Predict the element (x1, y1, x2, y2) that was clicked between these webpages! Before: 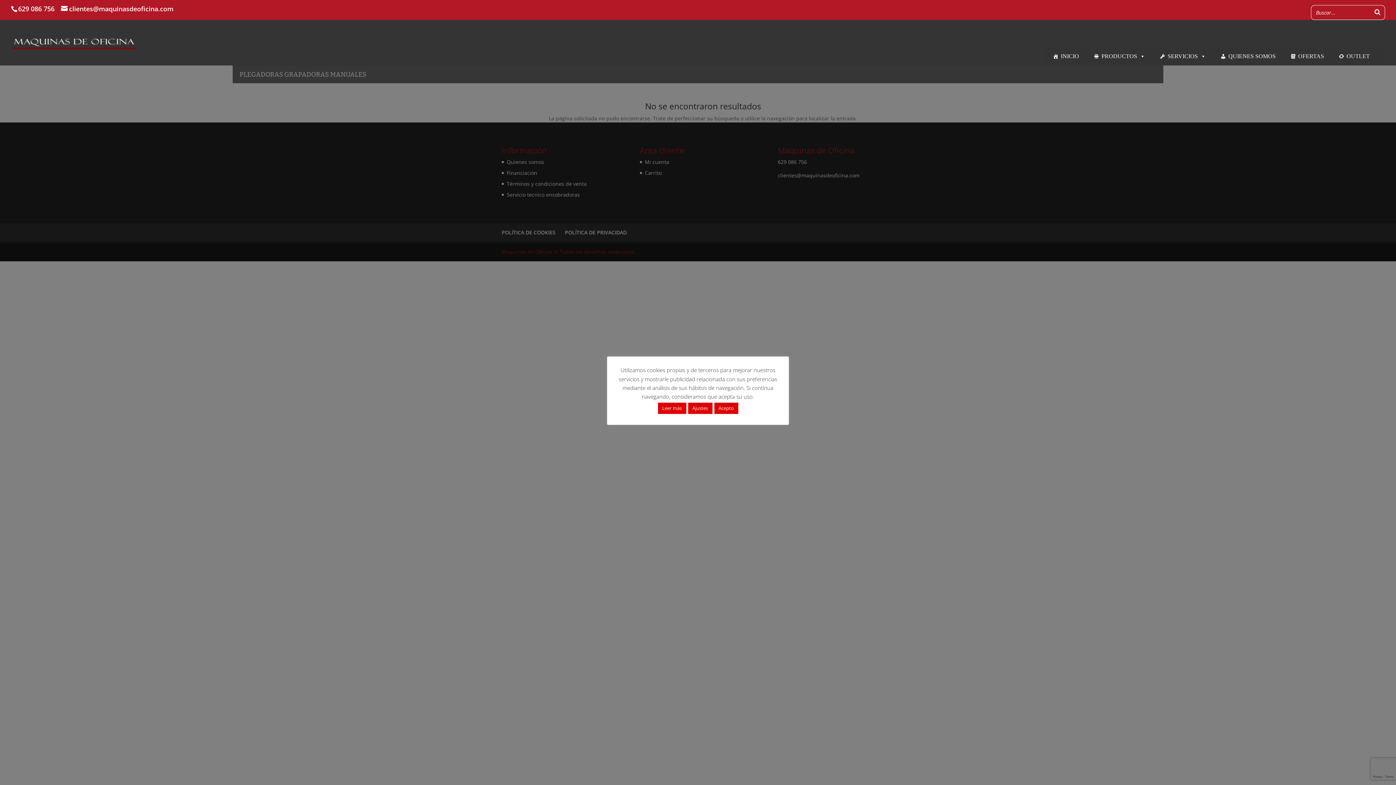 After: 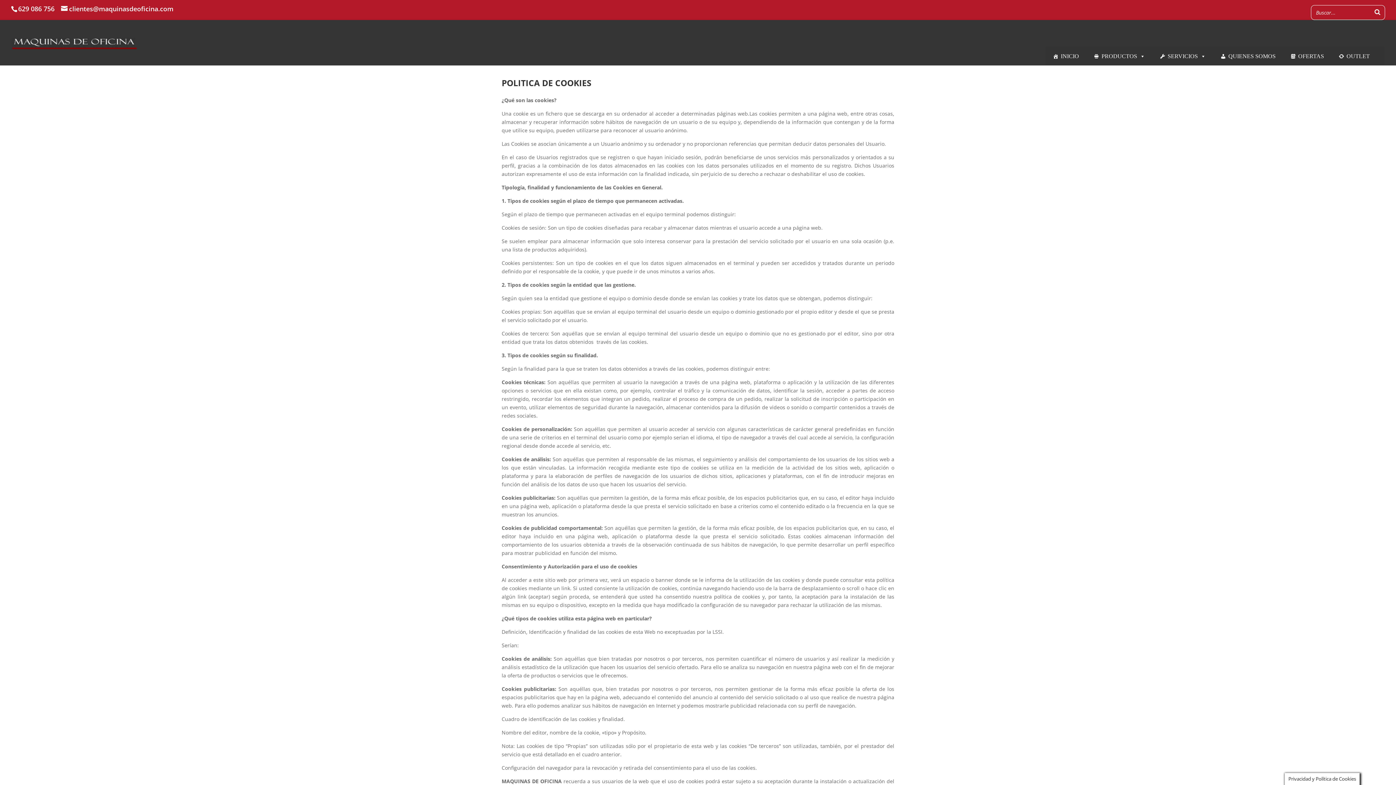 Action: bbox: (658, 403, 686, 414) label: Leer más